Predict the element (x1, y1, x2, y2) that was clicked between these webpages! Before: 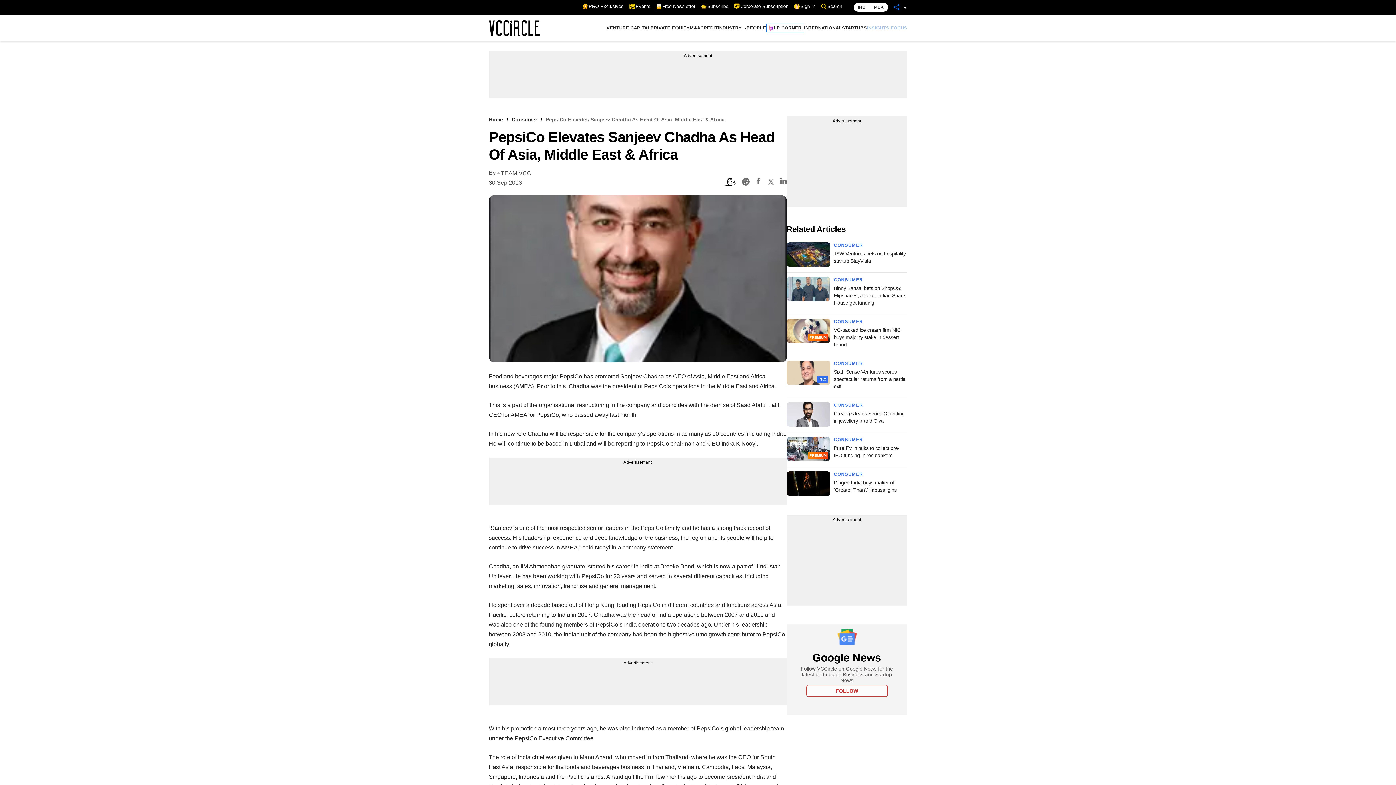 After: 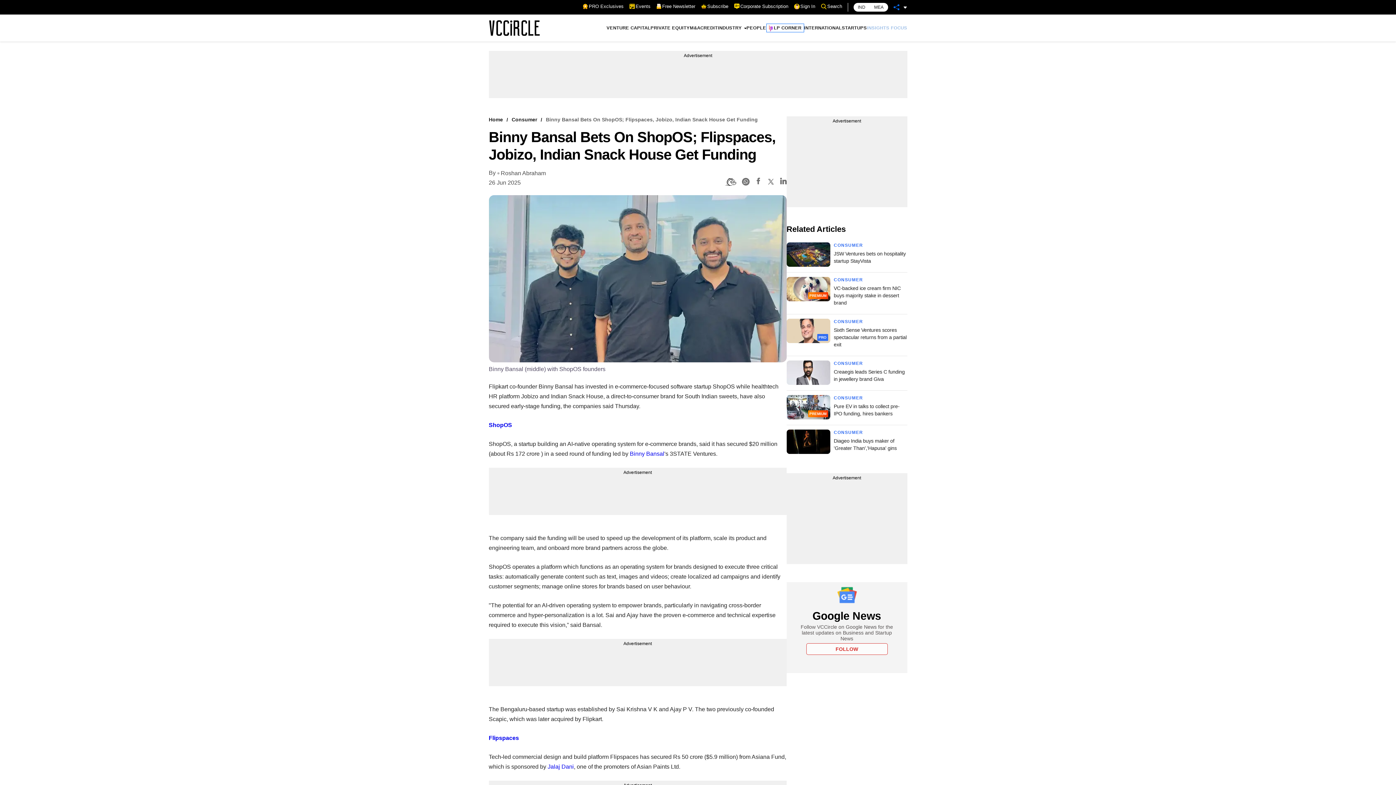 Action: bbox: (834, 285, 906, 305) label: Binny Bansal bets on ShopOS; Flipspaces, Jobizo, Indian Snack House get funding